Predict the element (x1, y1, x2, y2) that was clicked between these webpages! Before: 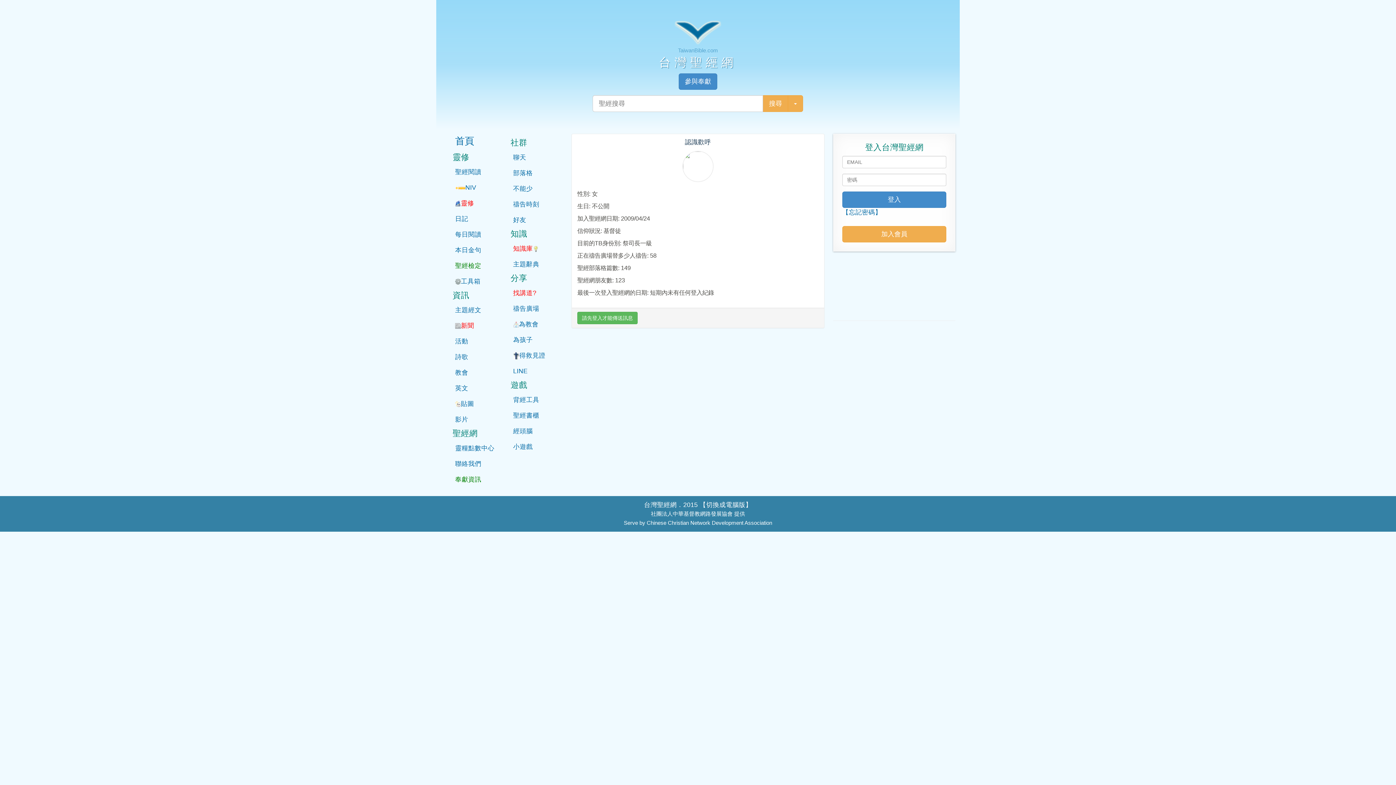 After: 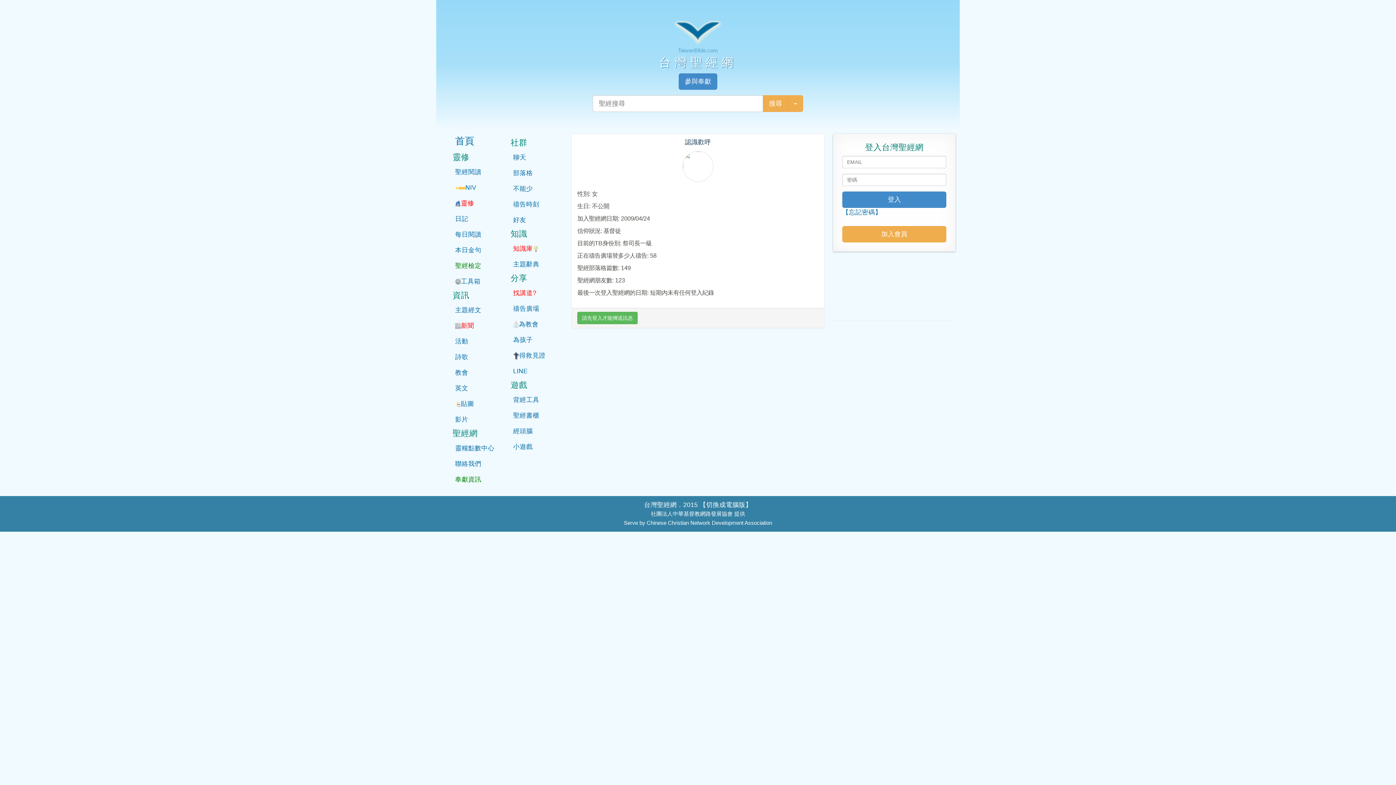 Action: bbox: (682, 162, 713, 169)